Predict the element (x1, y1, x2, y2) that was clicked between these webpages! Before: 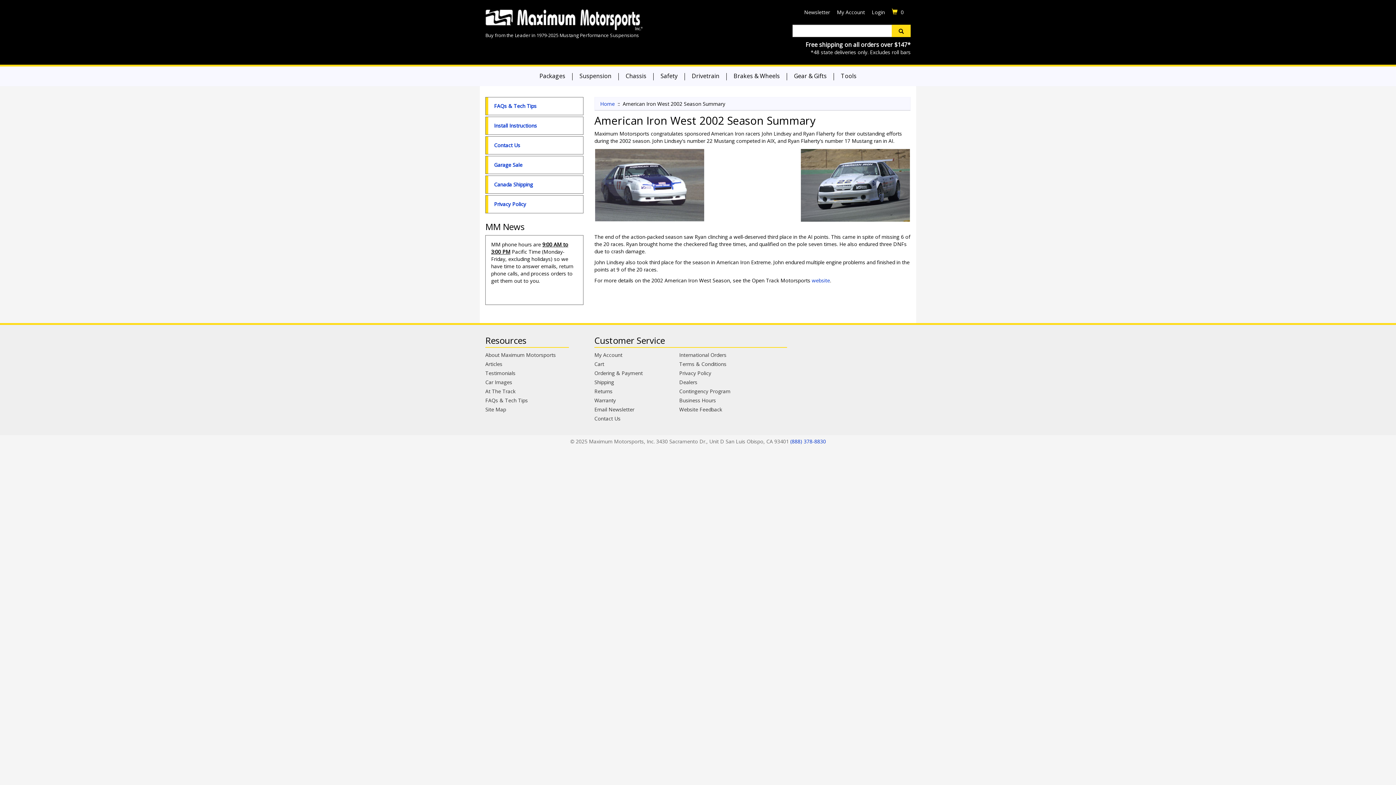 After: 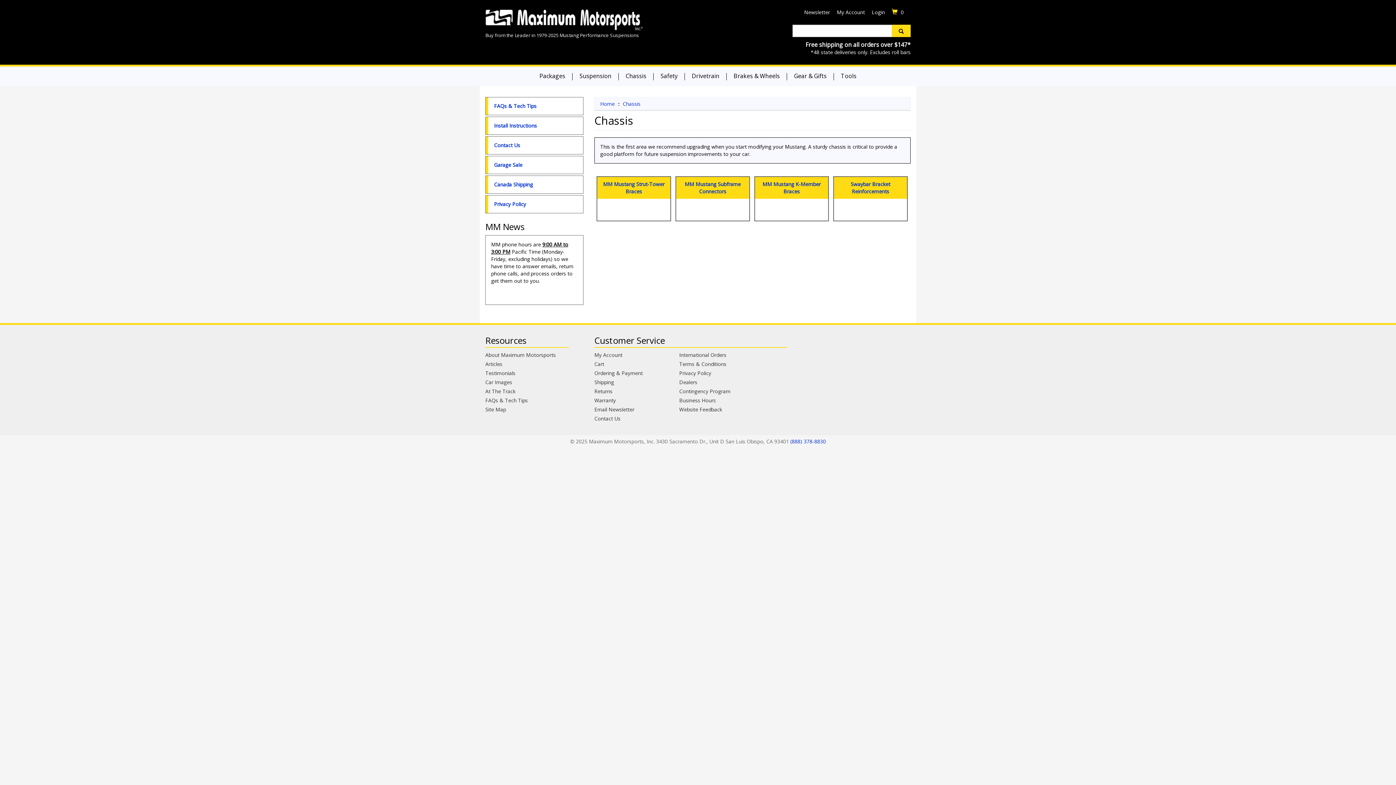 Action: label: Chassis bbox: (620, 66, 652, 85)